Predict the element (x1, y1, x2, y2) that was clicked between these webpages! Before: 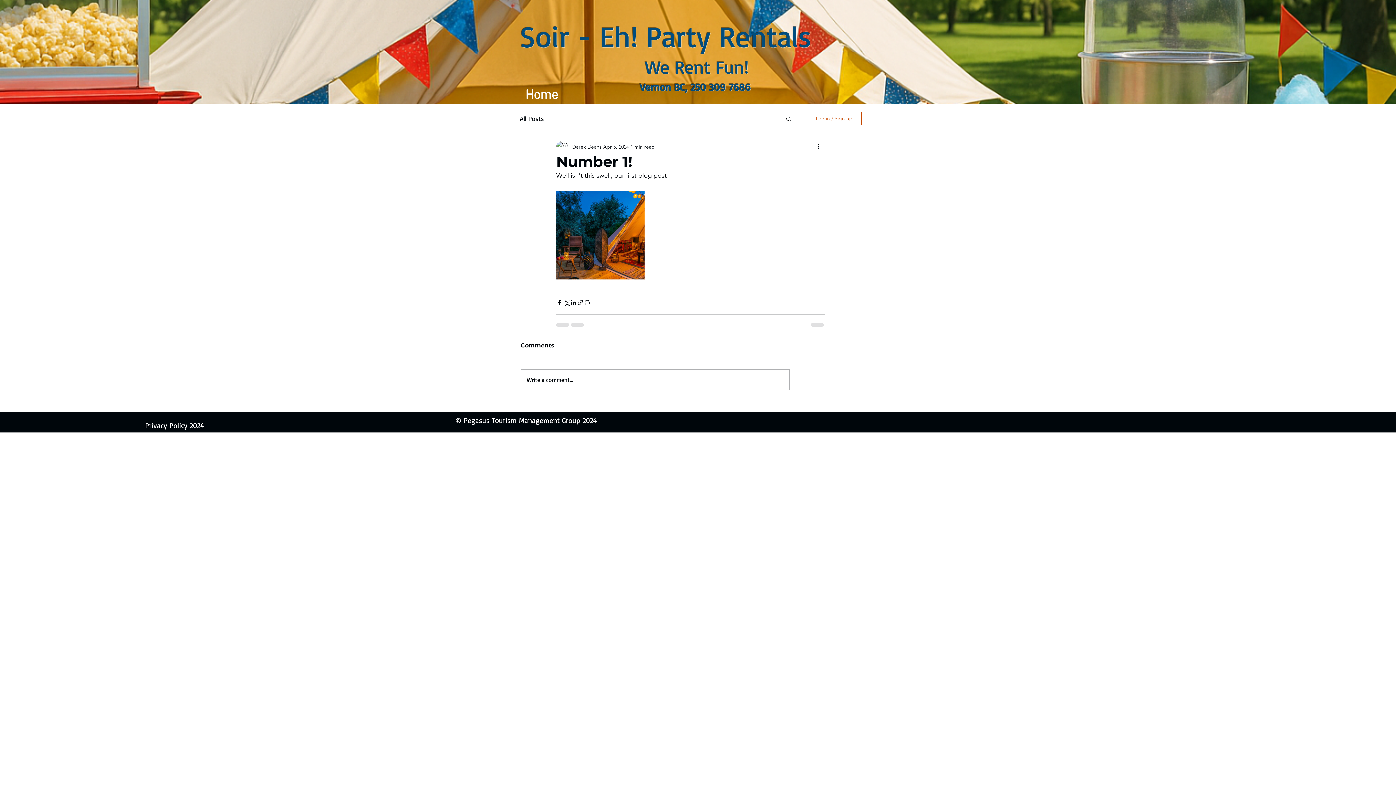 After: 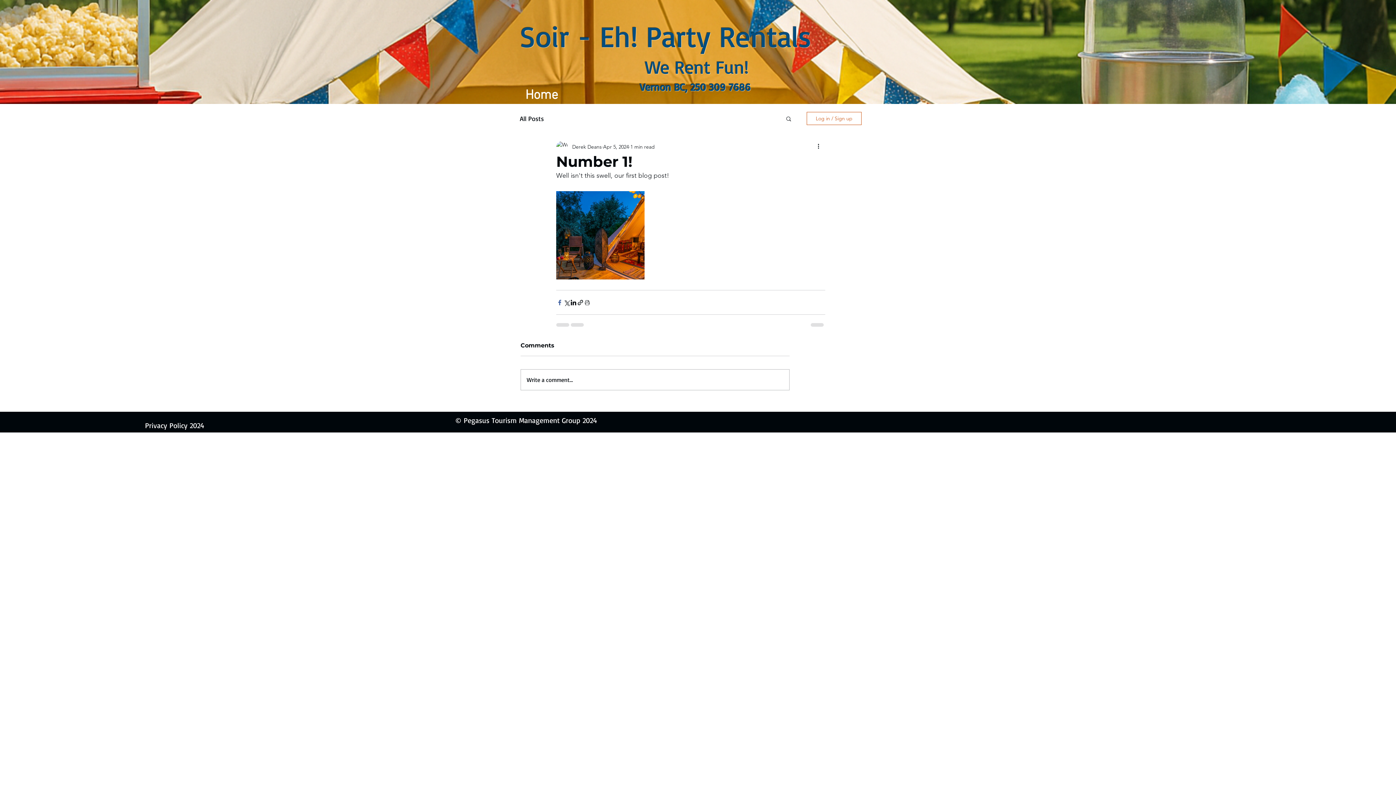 Action: label: Share via Facebook bbox: (556, 299, 563, 306)